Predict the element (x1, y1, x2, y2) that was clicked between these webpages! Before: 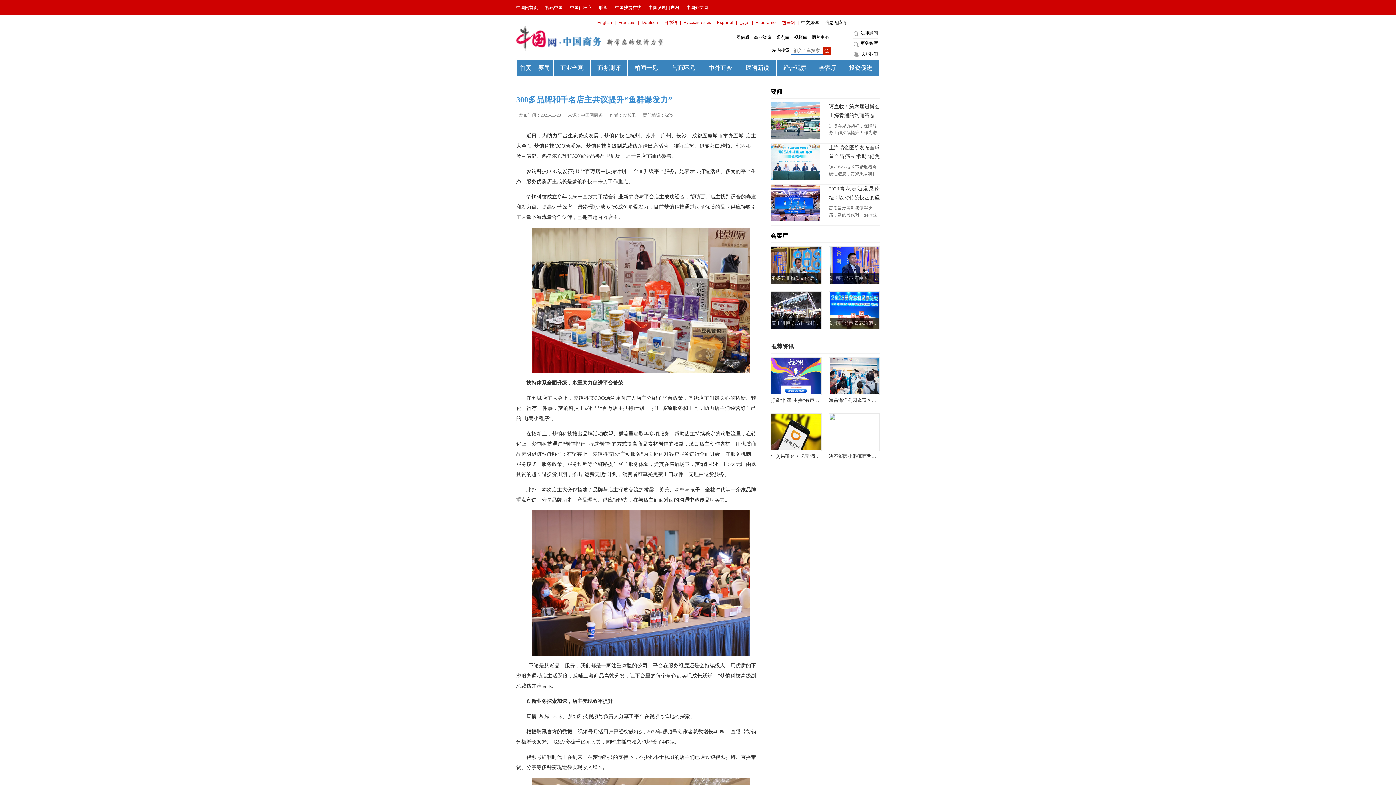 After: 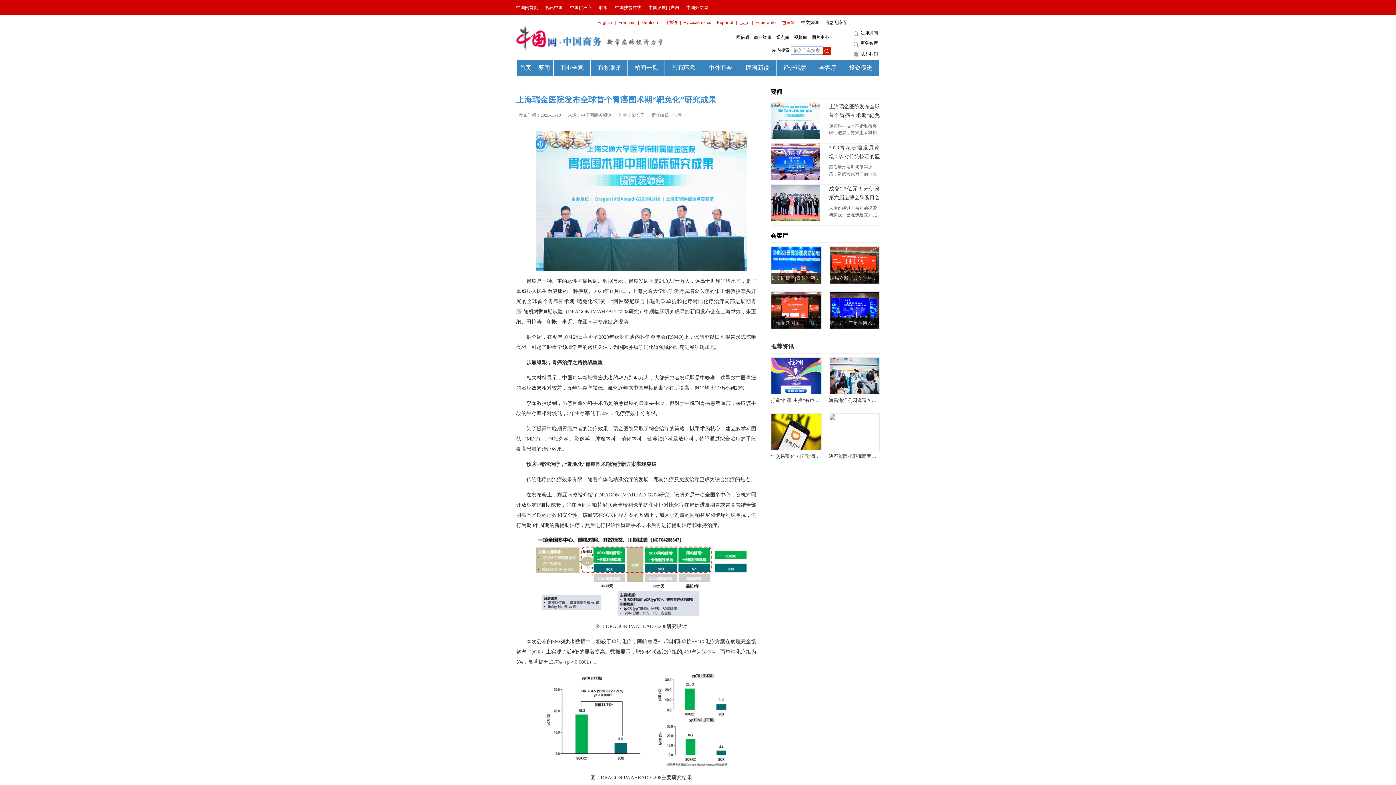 Action: bbox: (829, 143, 880, 161) label: 上海瑞金医院发布全球首个胃癌围术期“靶免化”研究成果